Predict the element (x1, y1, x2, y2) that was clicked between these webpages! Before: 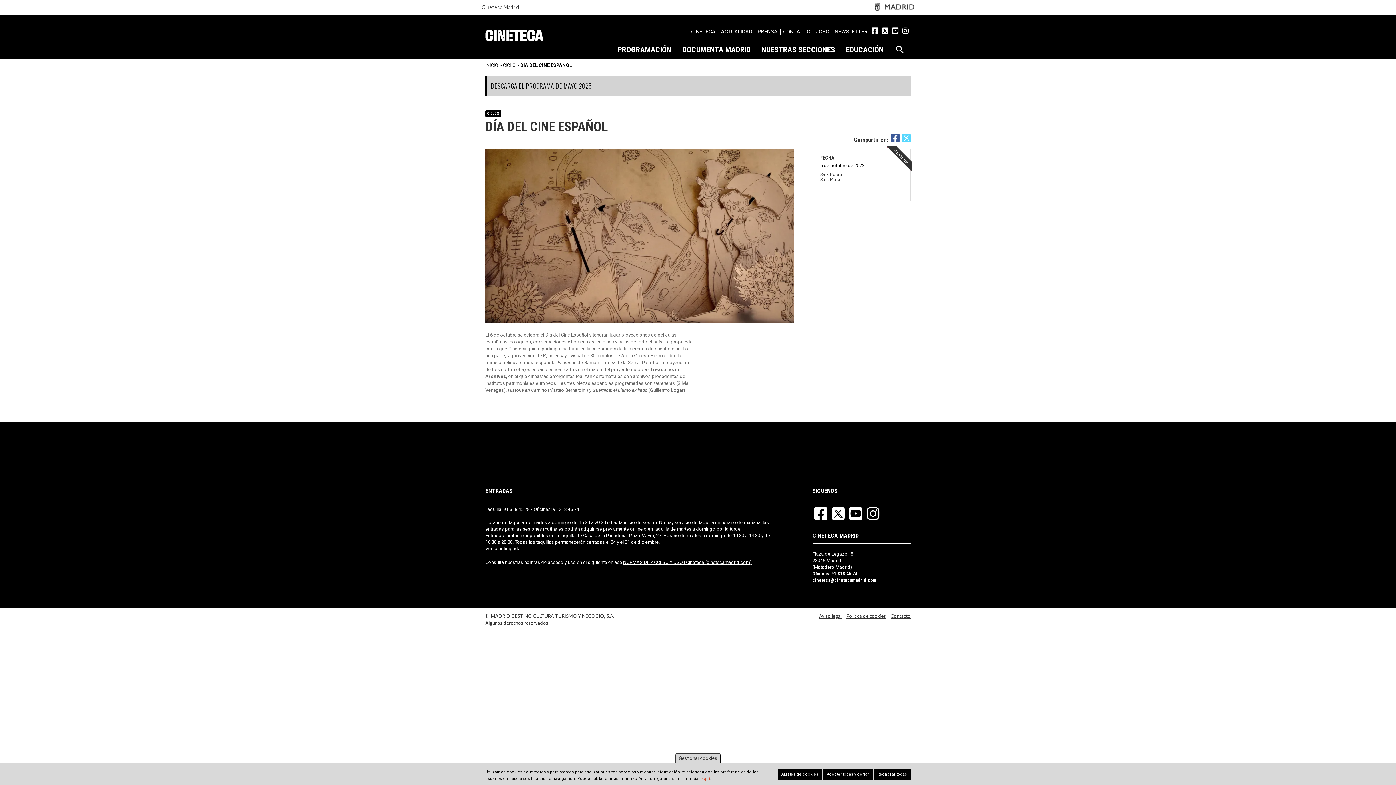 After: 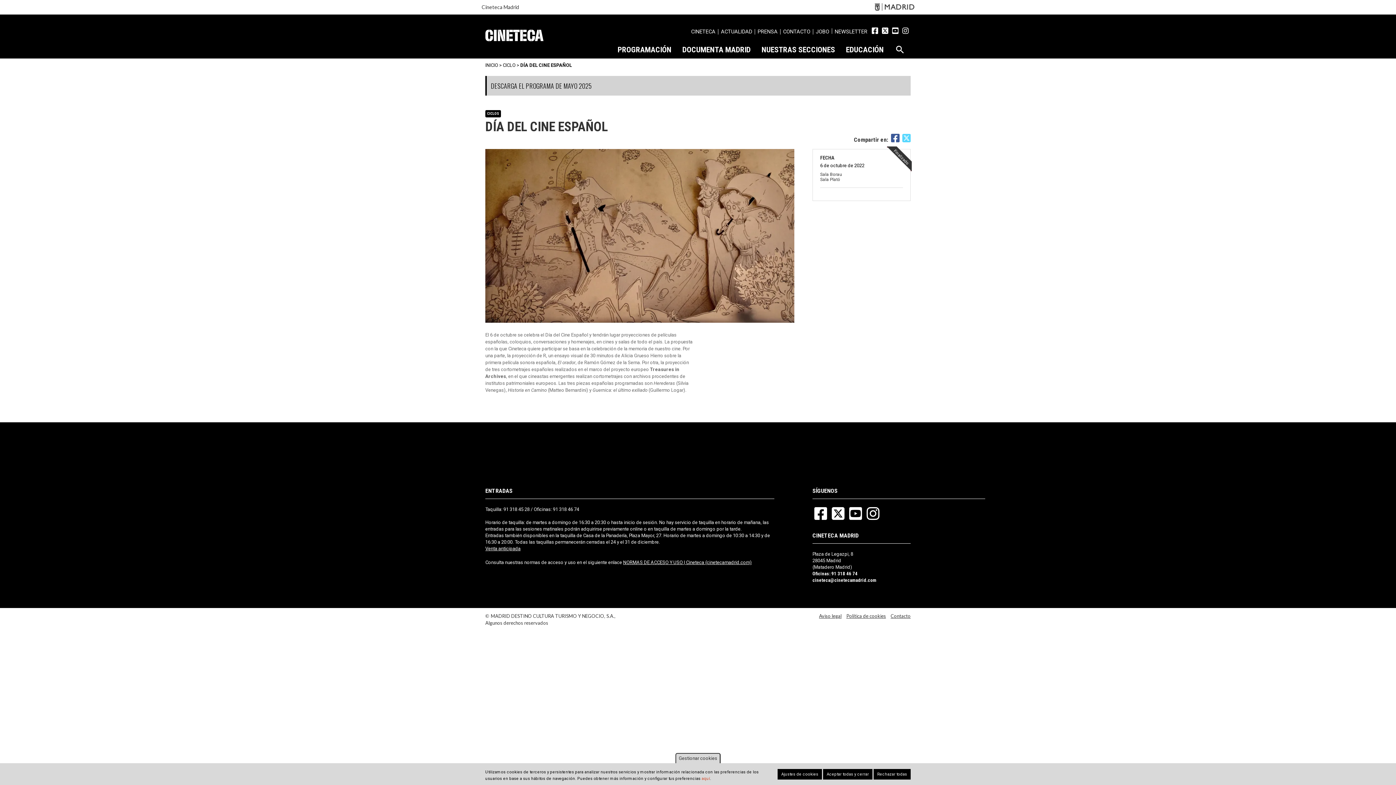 Action: bbox: (485, 546, 520, 551) label: Venta anticipada